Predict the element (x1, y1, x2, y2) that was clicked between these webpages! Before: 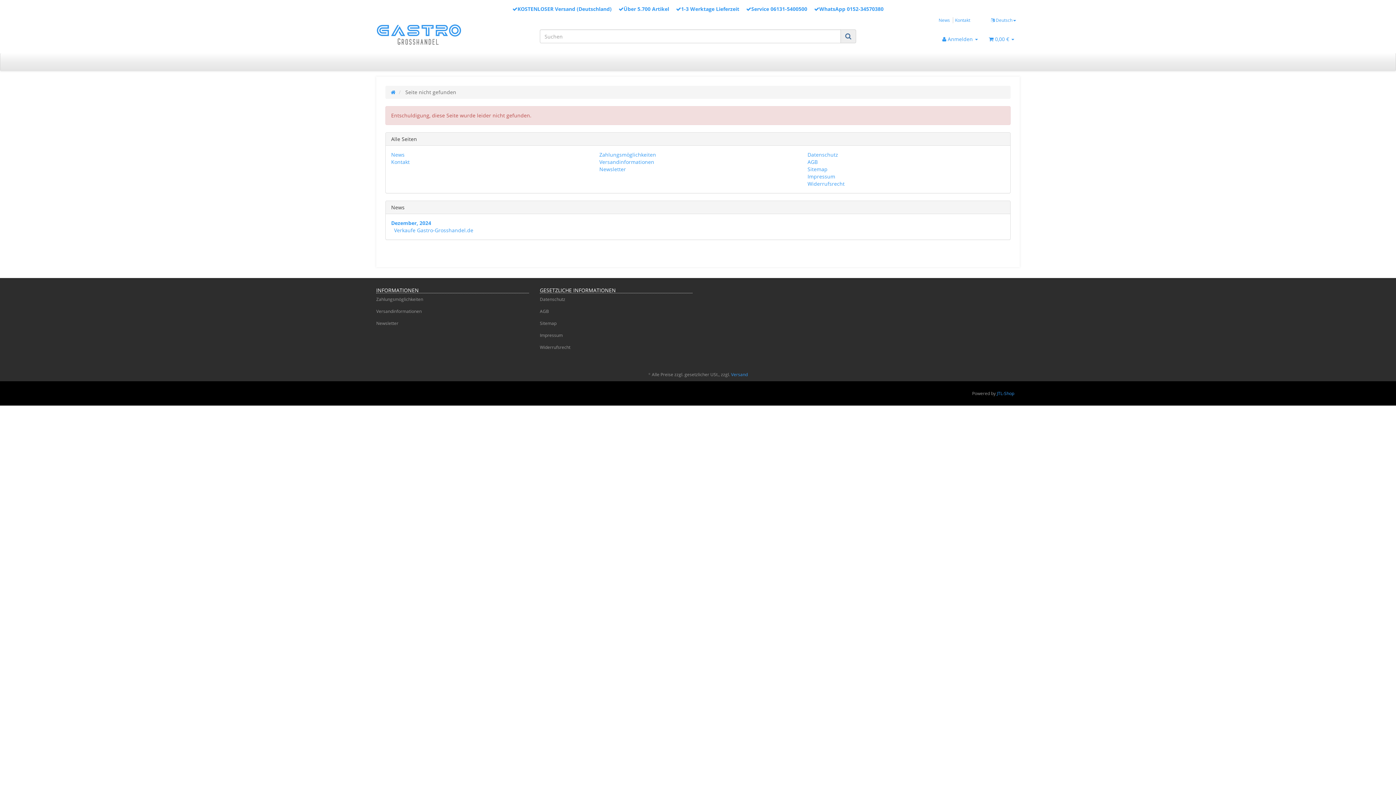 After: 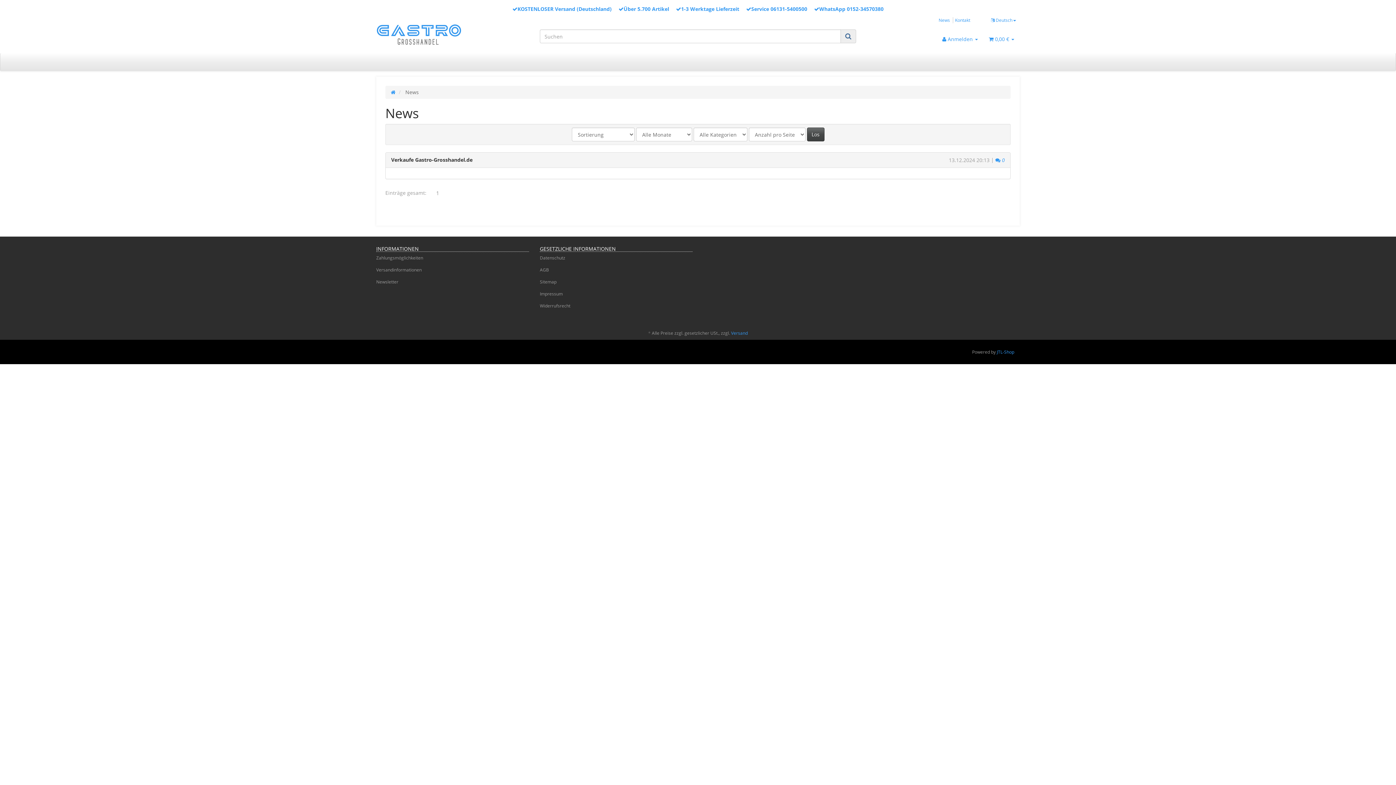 Action: label: News bbox: (938, 17, 950, 22)